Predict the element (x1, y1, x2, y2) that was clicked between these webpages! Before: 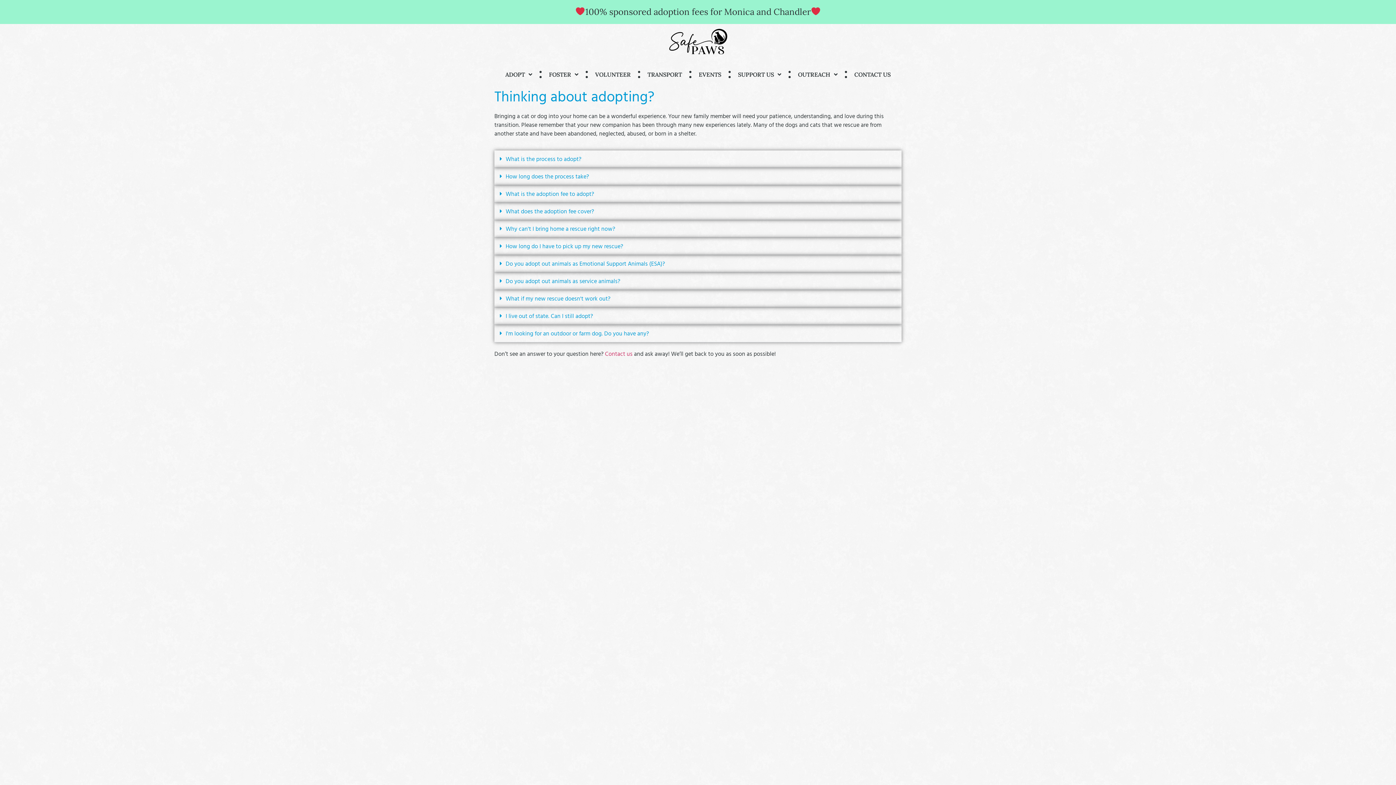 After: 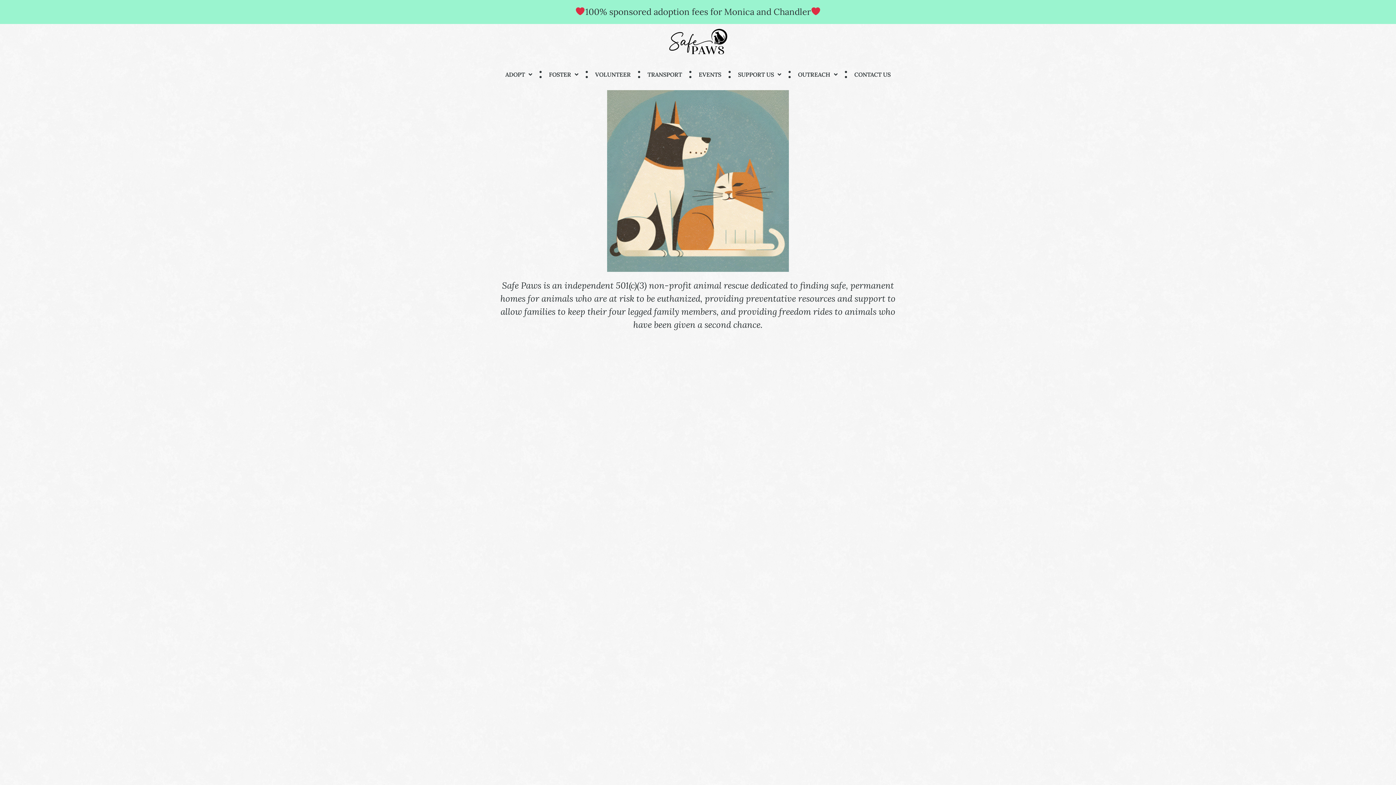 Action: bbox: (643, 27, 752, 58)